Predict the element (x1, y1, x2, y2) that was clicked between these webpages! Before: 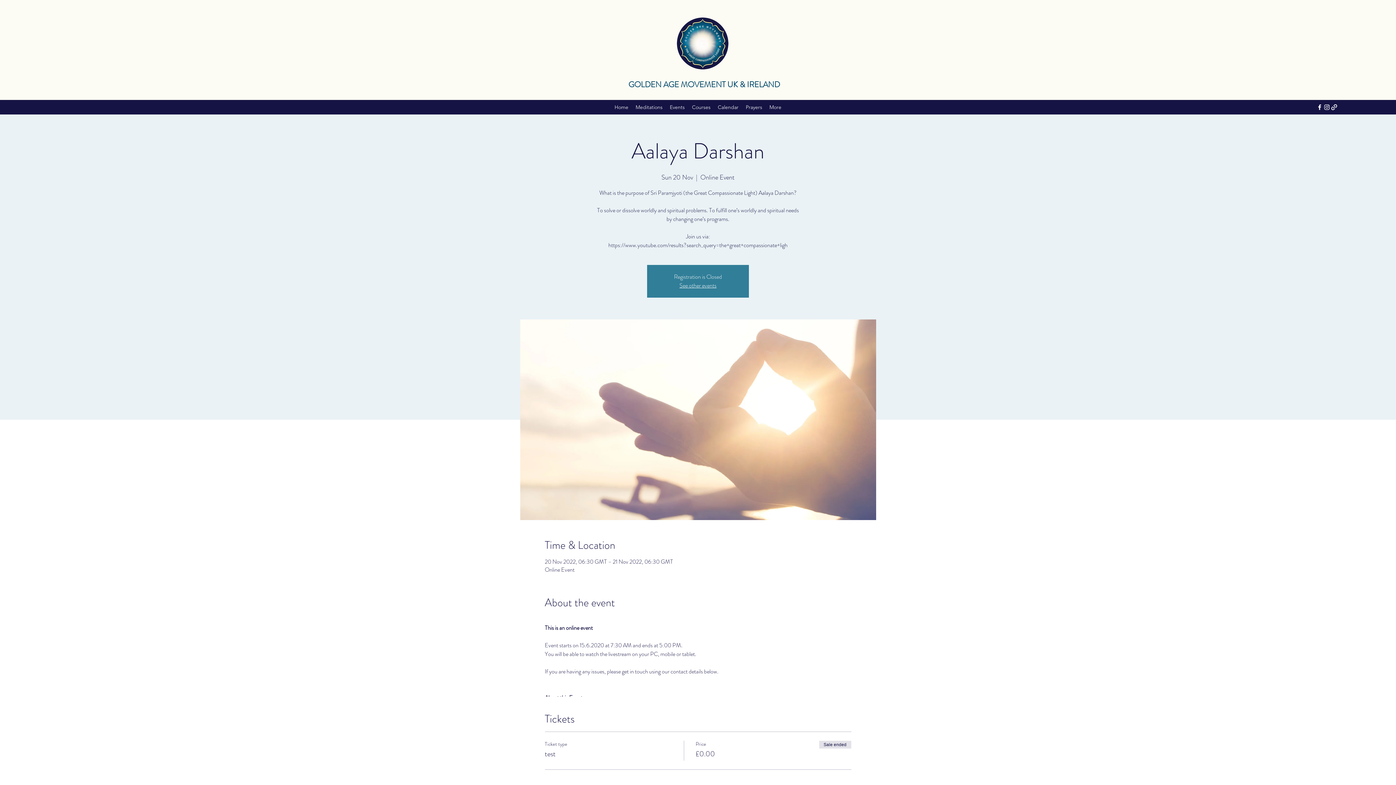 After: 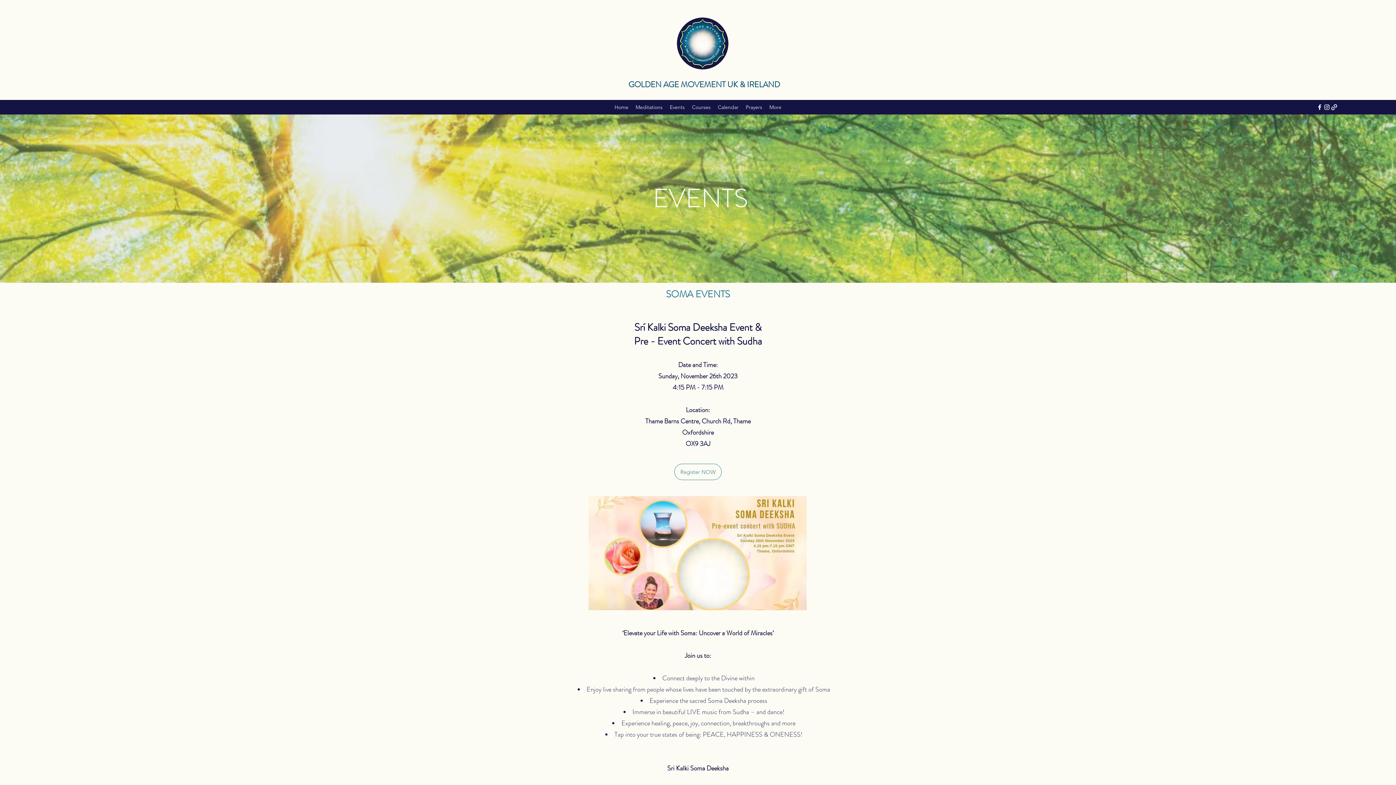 Action: label: Events bbox: (666, 101, 688, 112)